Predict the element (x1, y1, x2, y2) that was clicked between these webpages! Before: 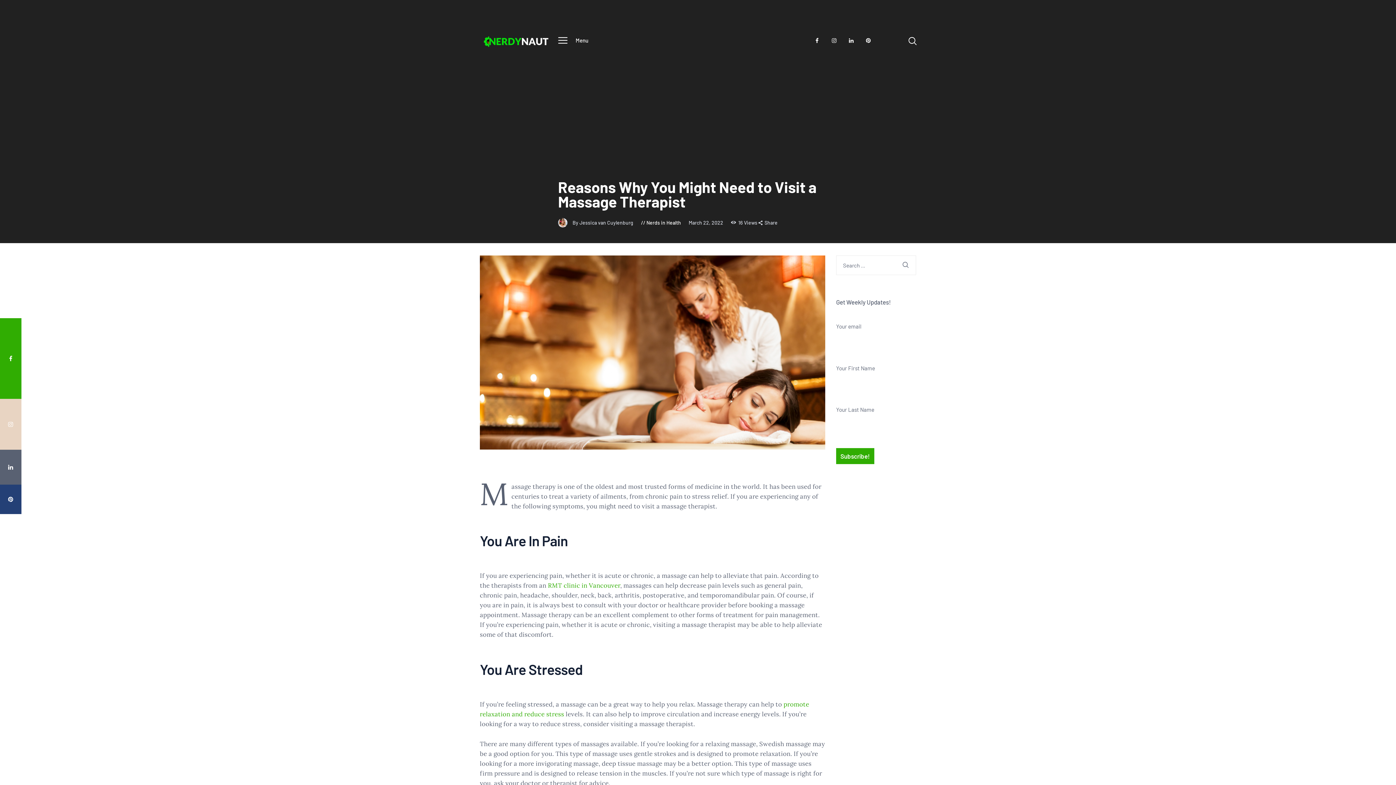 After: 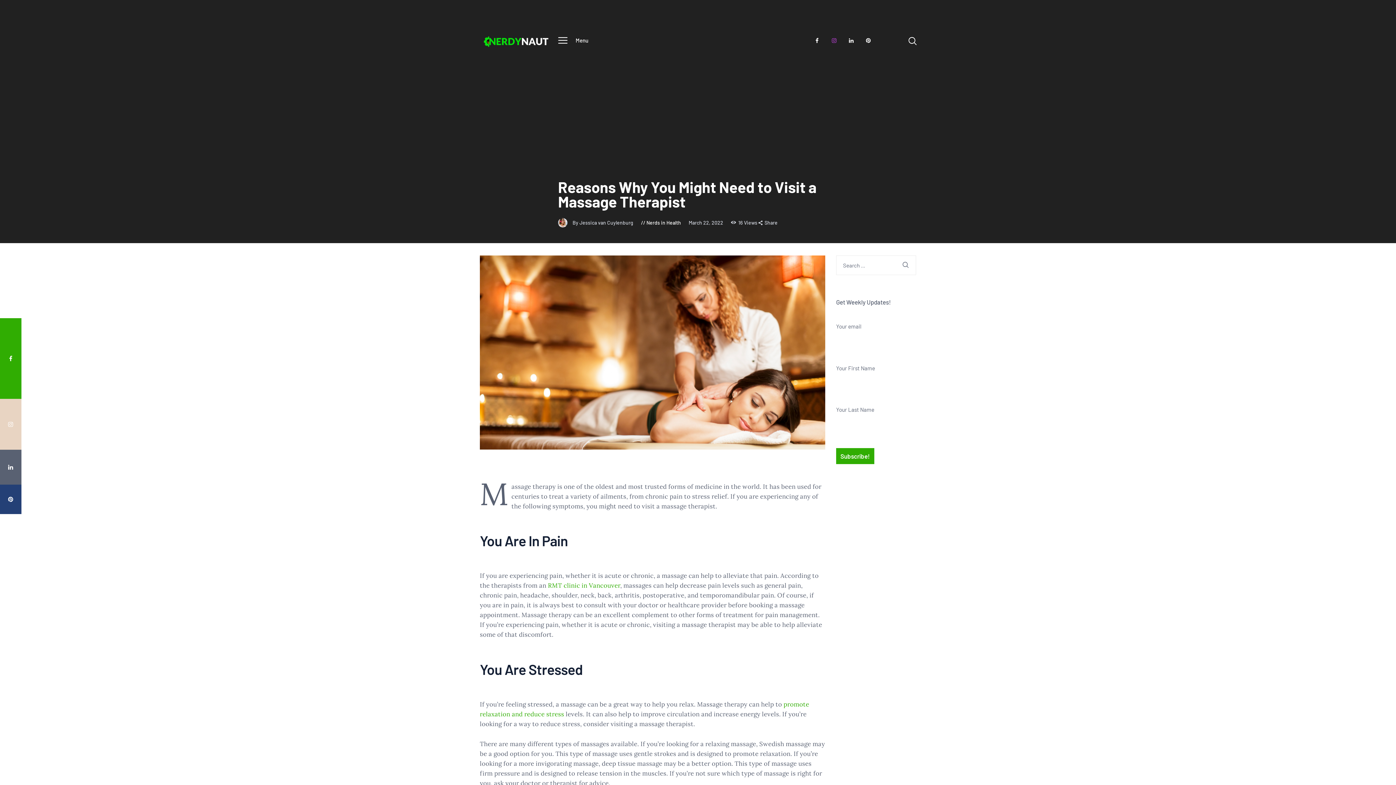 Action: bbox: (828, 35, 839, 46)